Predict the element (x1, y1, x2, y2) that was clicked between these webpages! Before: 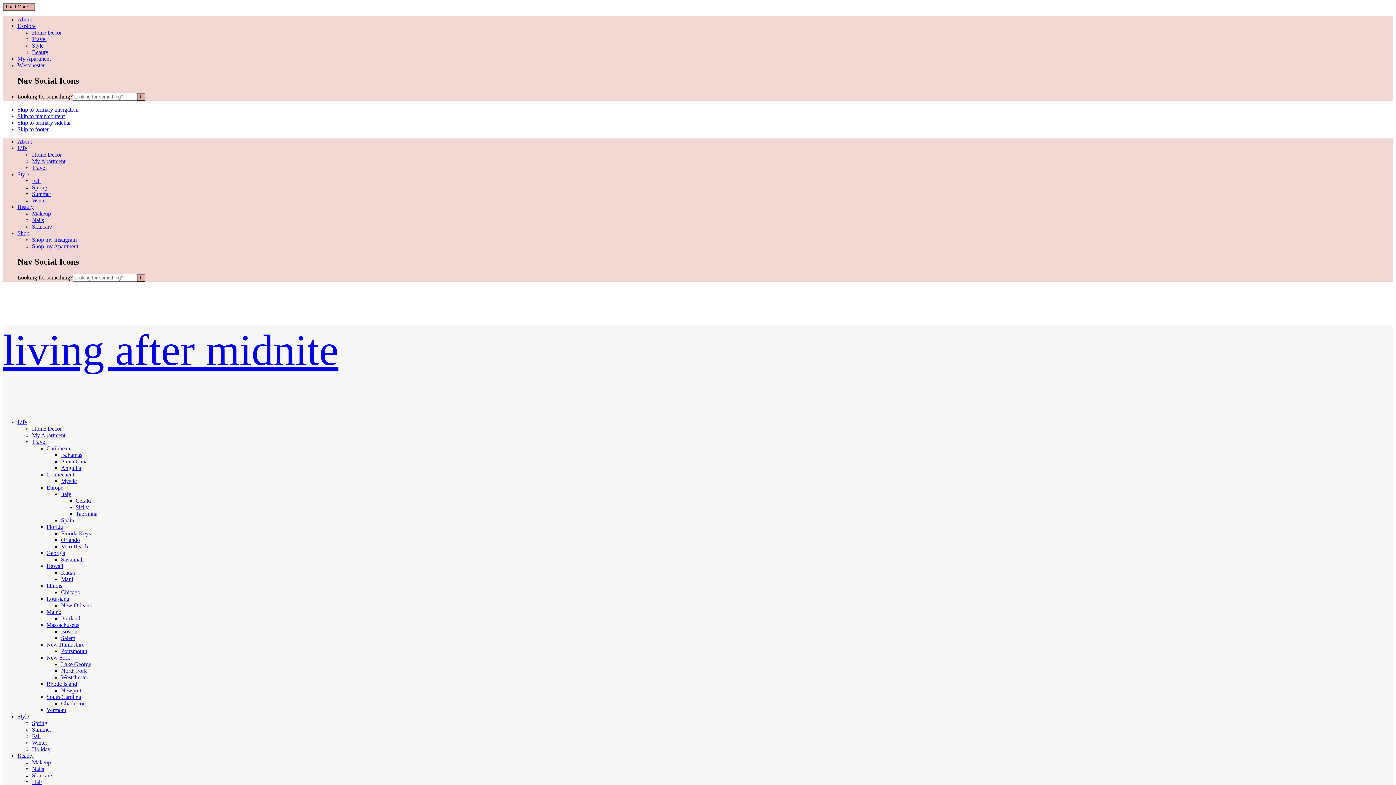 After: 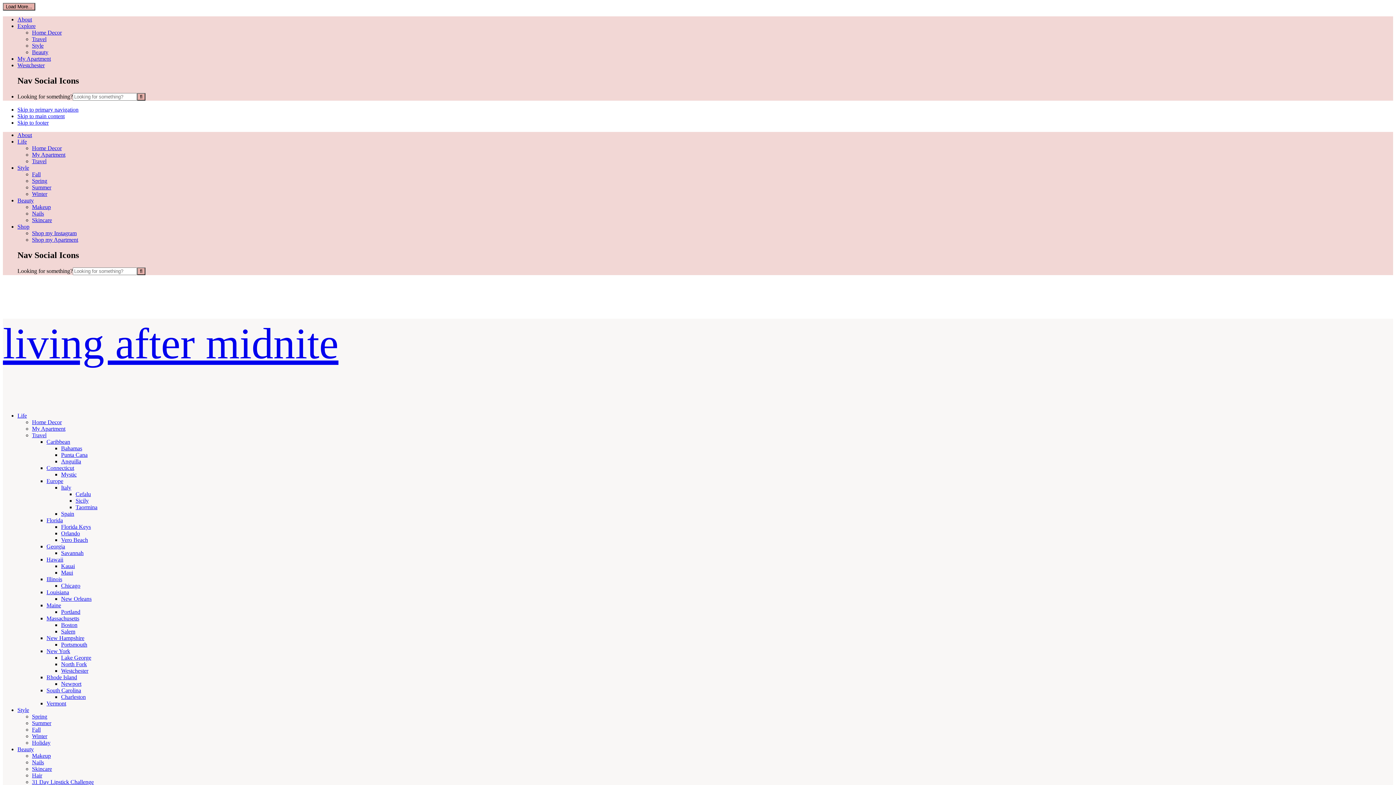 Action: bbox: (32, 759, 50, 765) label: Makeup